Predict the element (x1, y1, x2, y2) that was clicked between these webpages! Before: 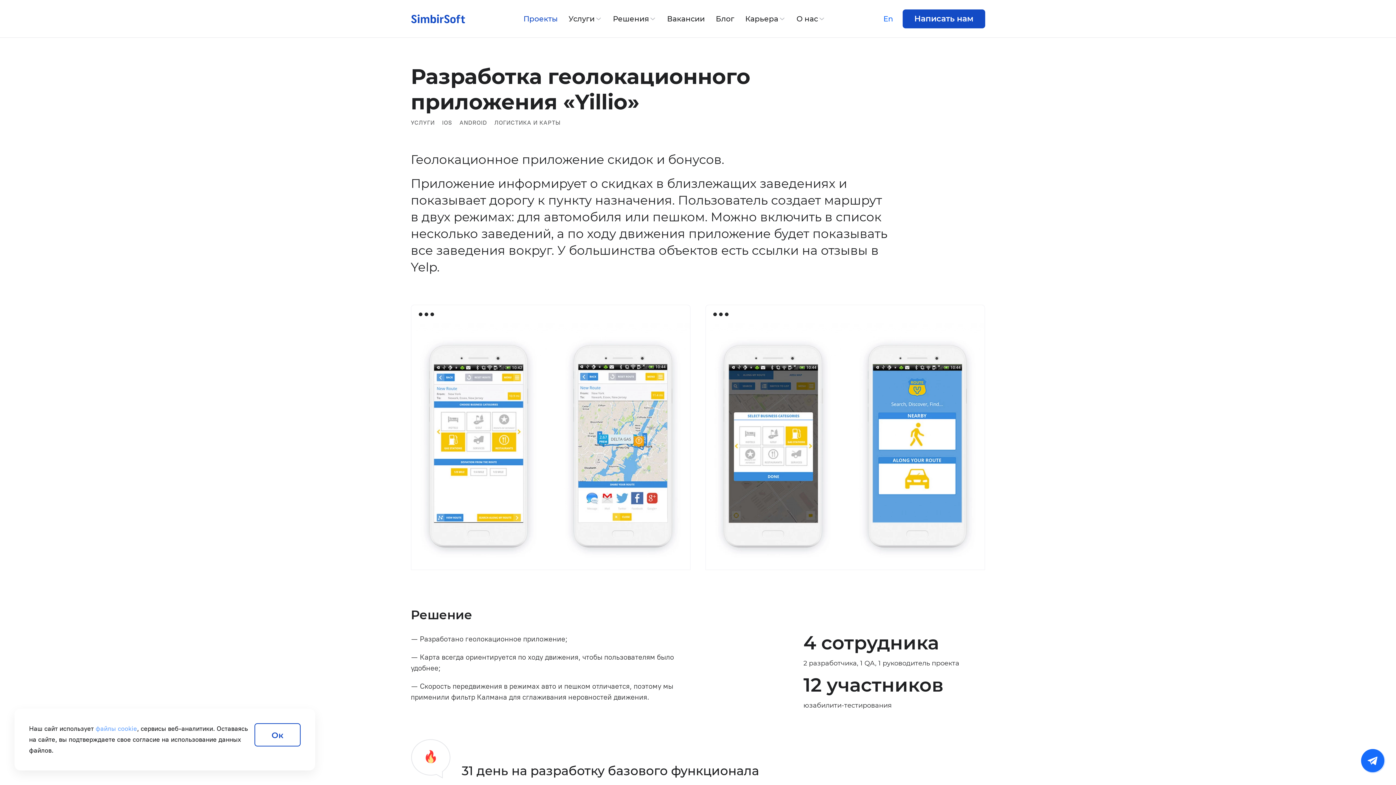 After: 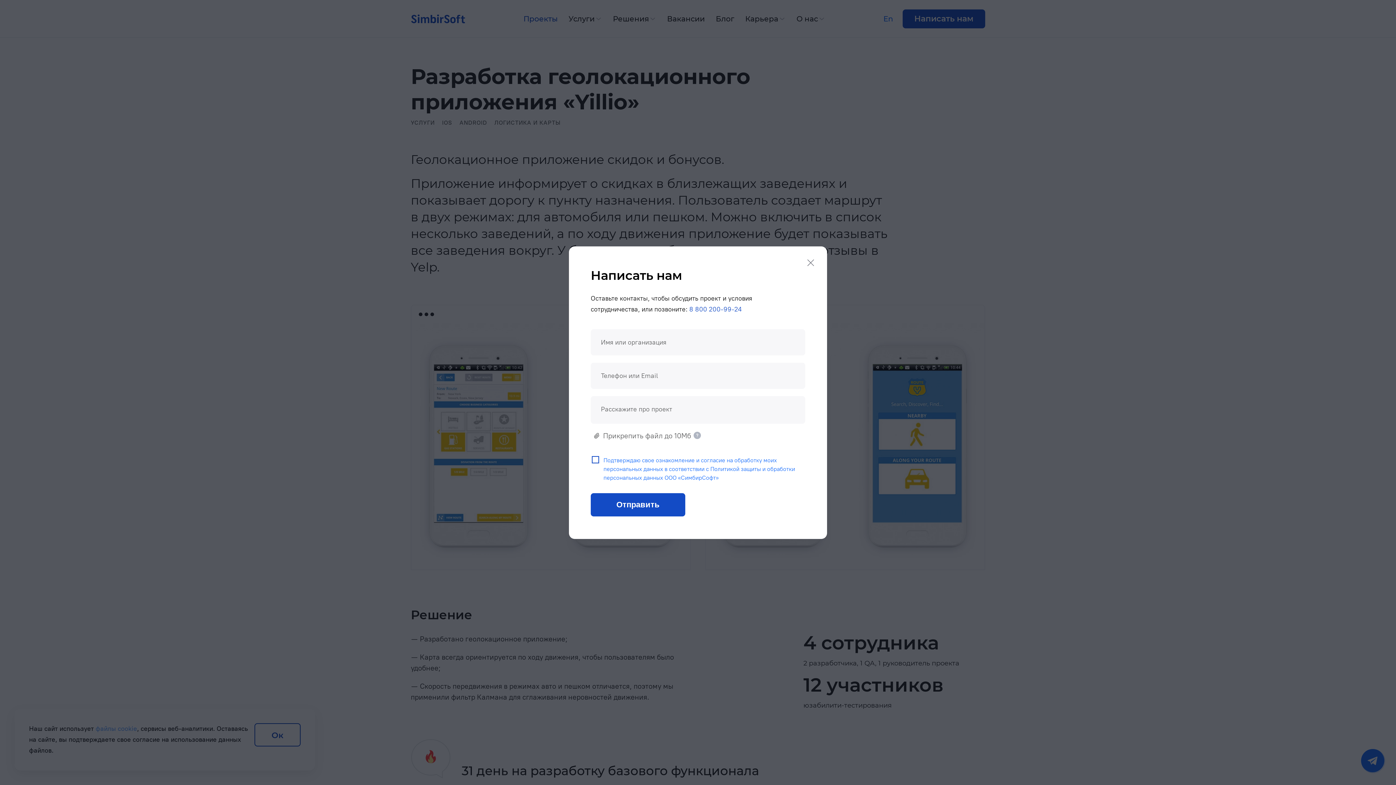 Action: bbox: (902, 9, 985, 28) label: Написать нам